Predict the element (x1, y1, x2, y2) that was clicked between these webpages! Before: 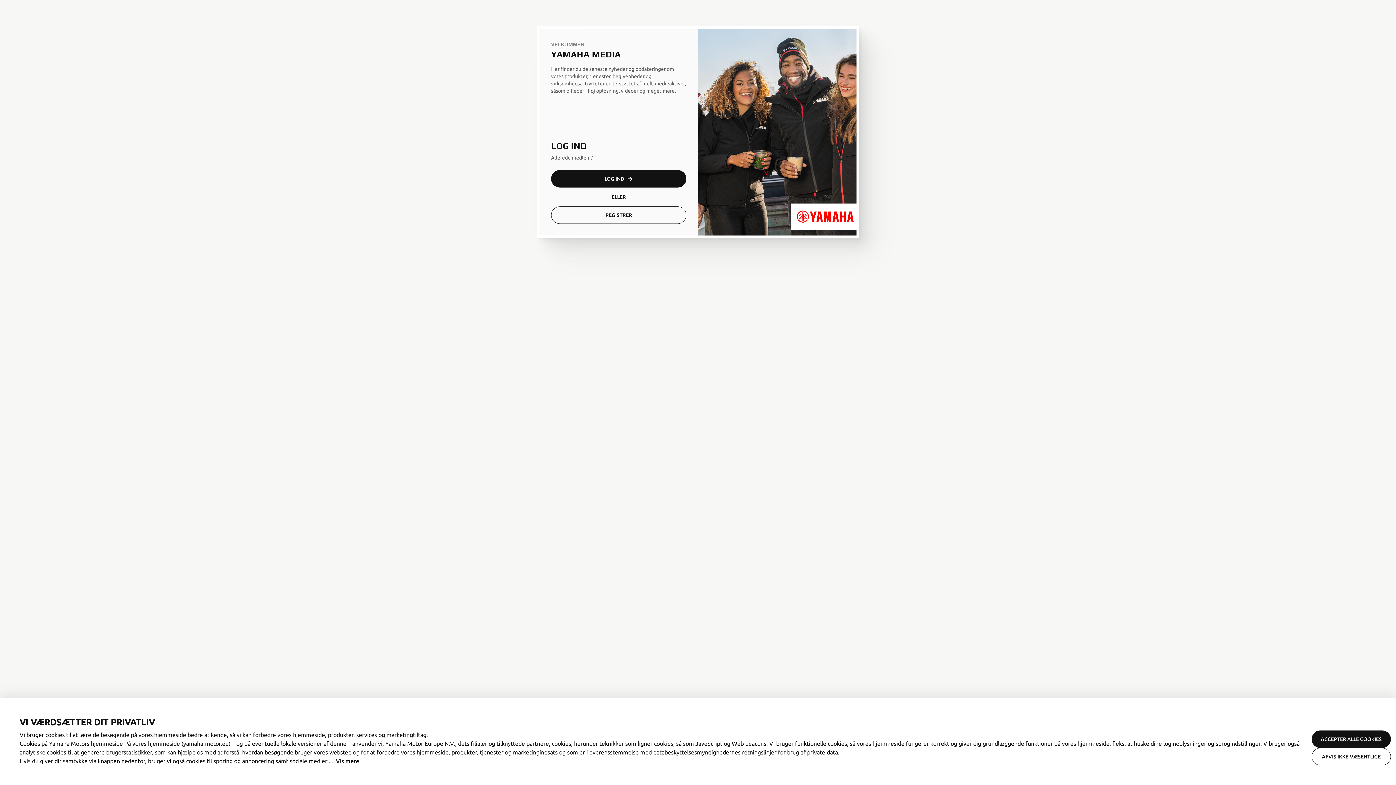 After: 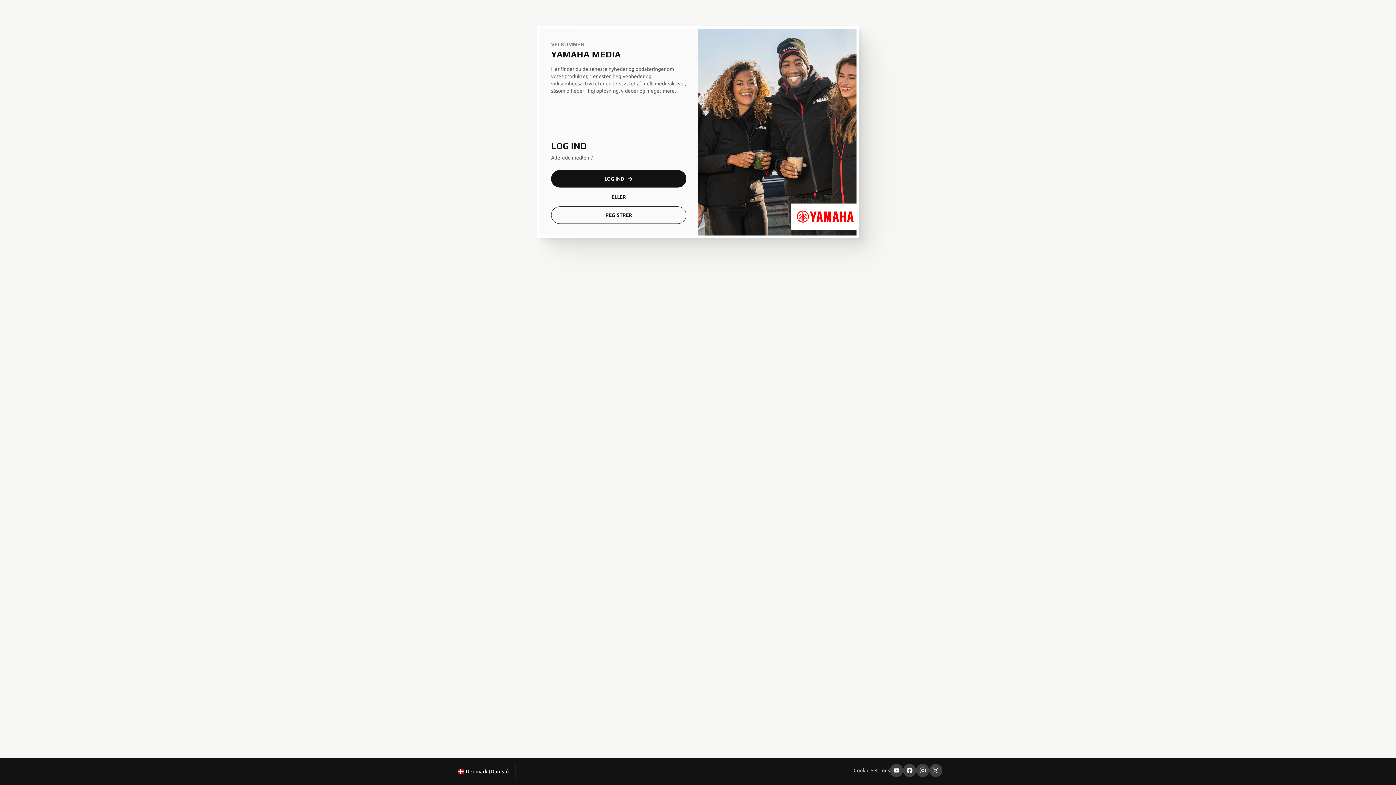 Action: bbox: (1312, 730, 1391, 748) label: ACCEPTER ALLE COOKIES